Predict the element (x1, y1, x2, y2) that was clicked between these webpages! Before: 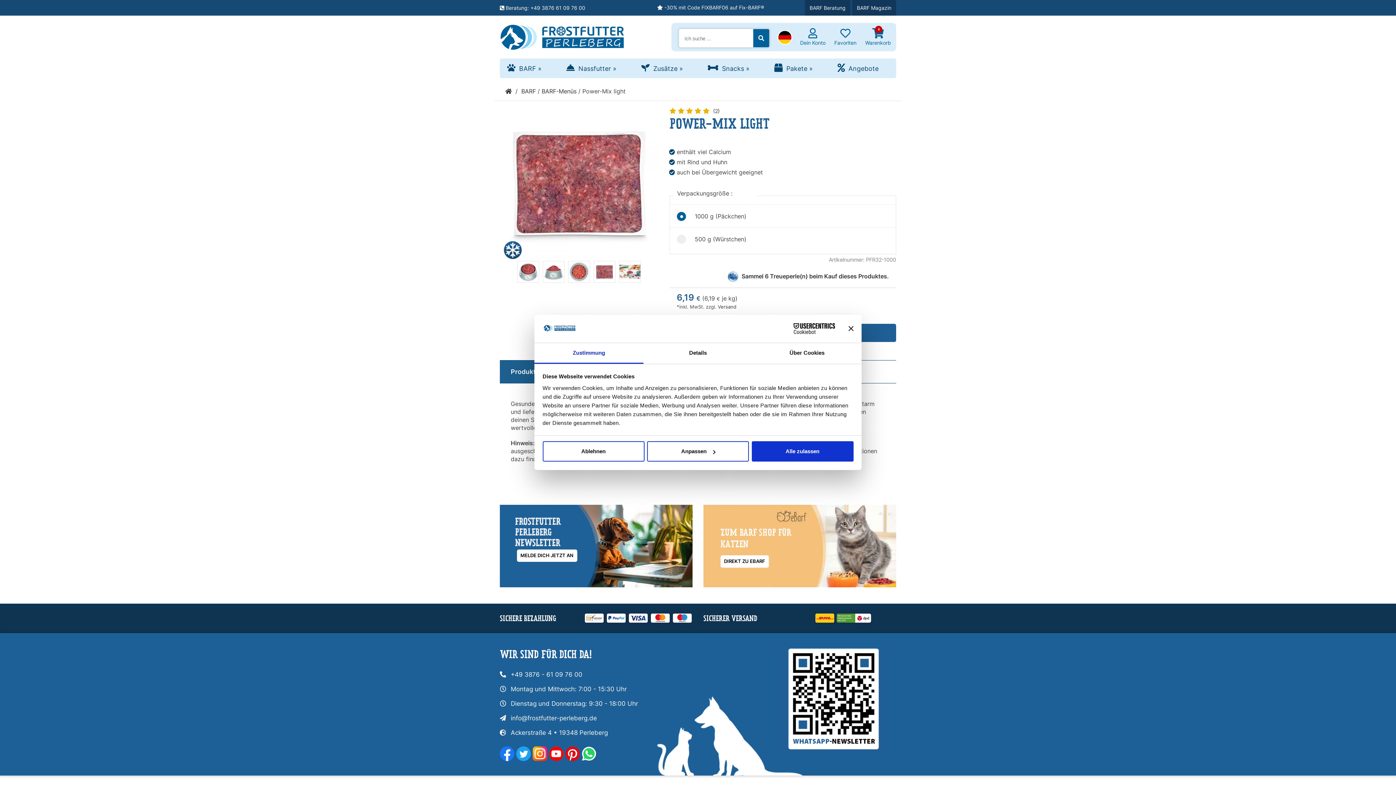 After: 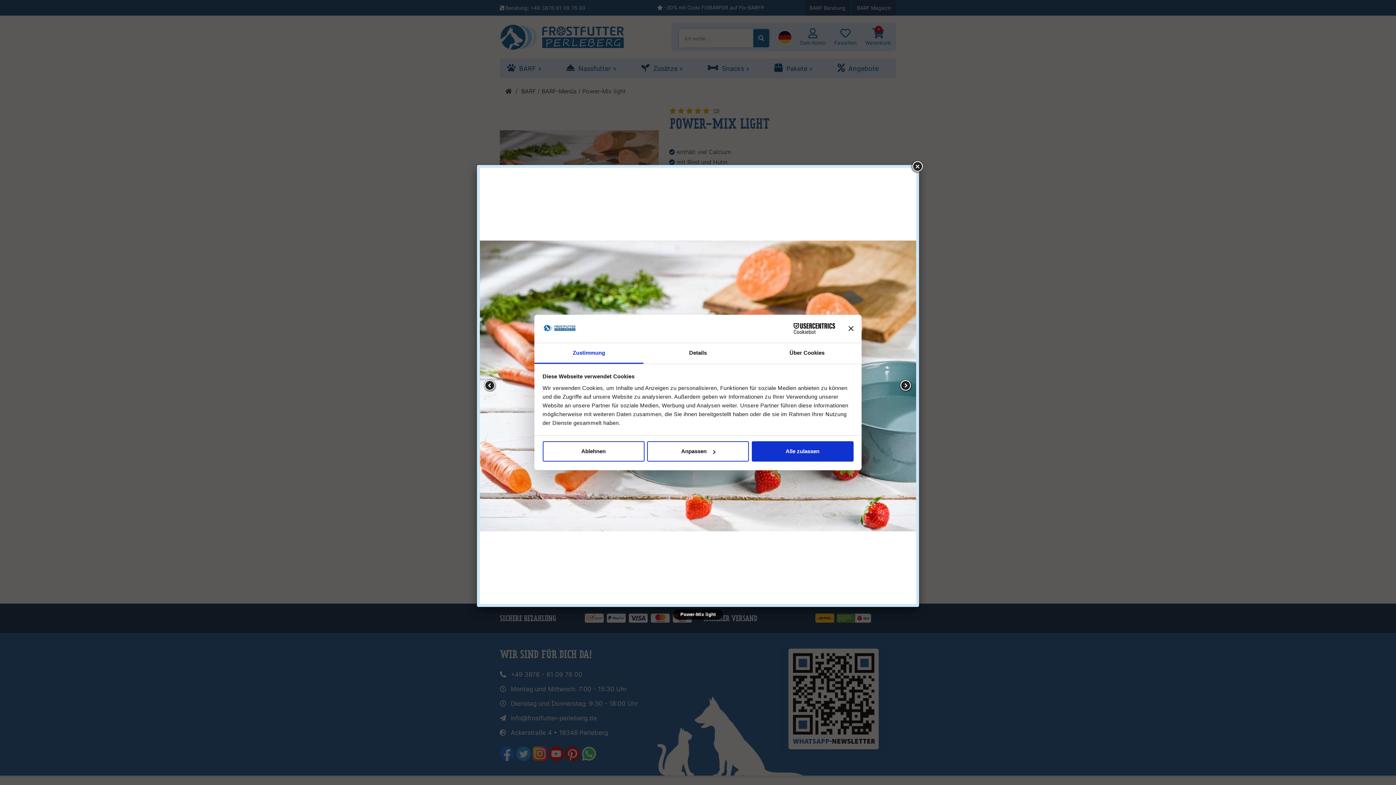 Action: bbox: (617, 276, 643, 284)